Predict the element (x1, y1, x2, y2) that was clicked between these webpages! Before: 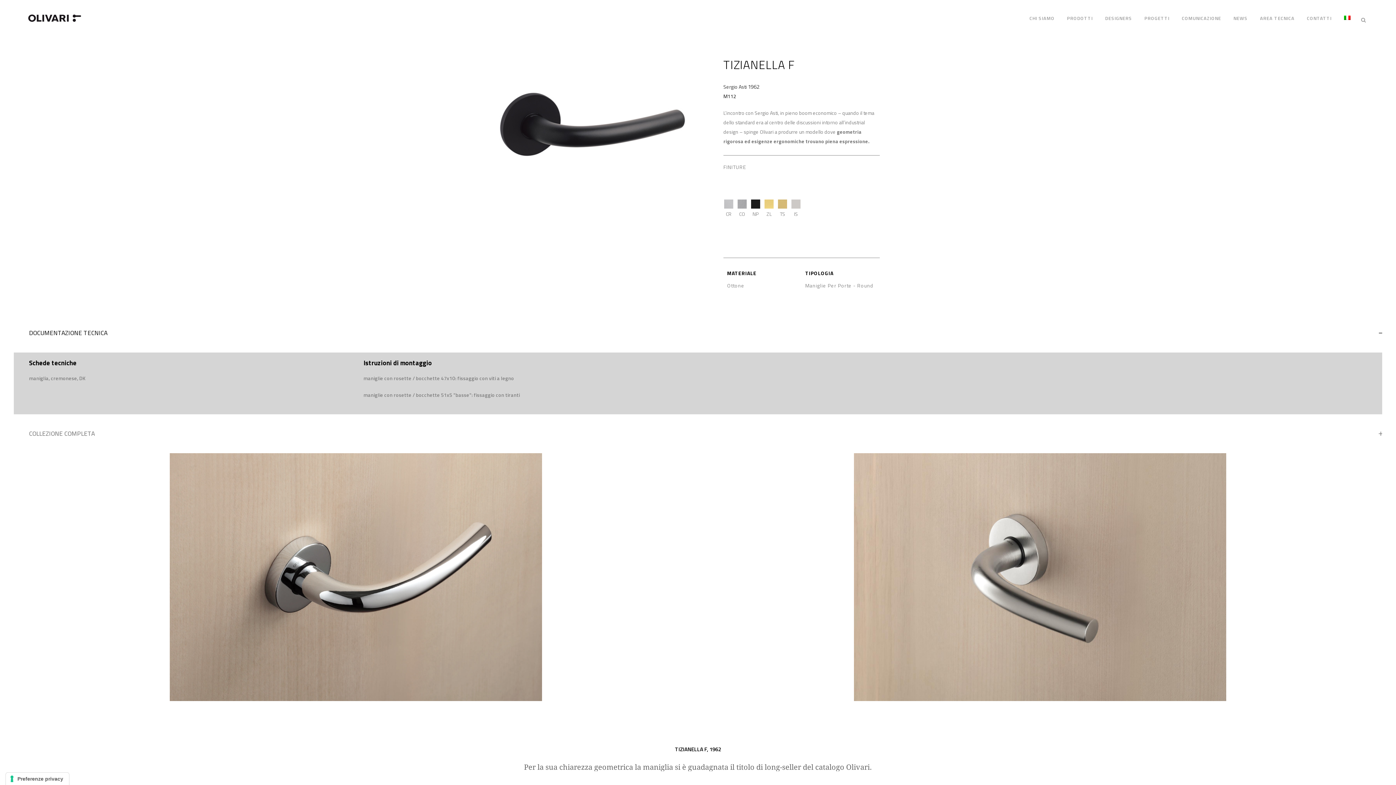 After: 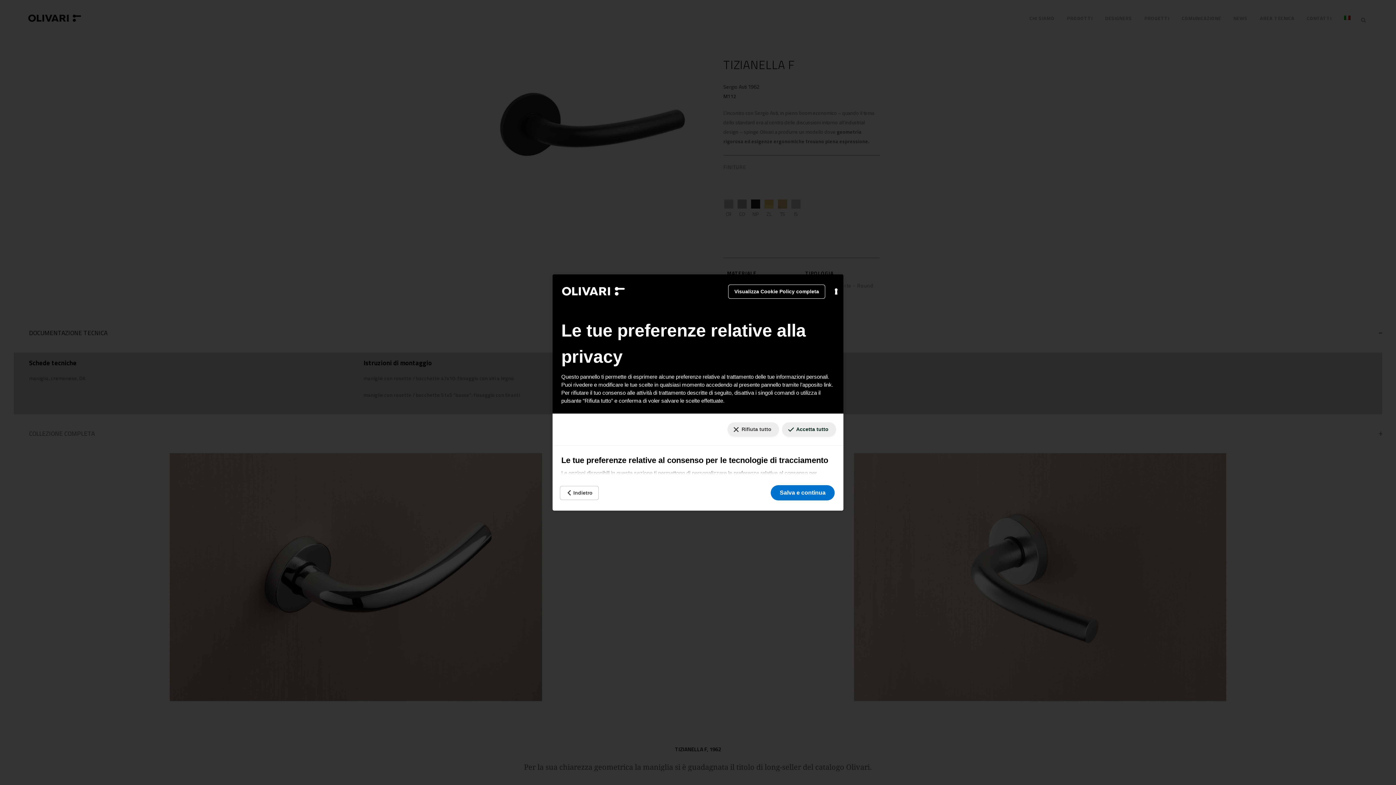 Action: bbox: (5, 773, 69, 785) label: Le tue preferenze relative al consenso per le tecnologie di tracciamento